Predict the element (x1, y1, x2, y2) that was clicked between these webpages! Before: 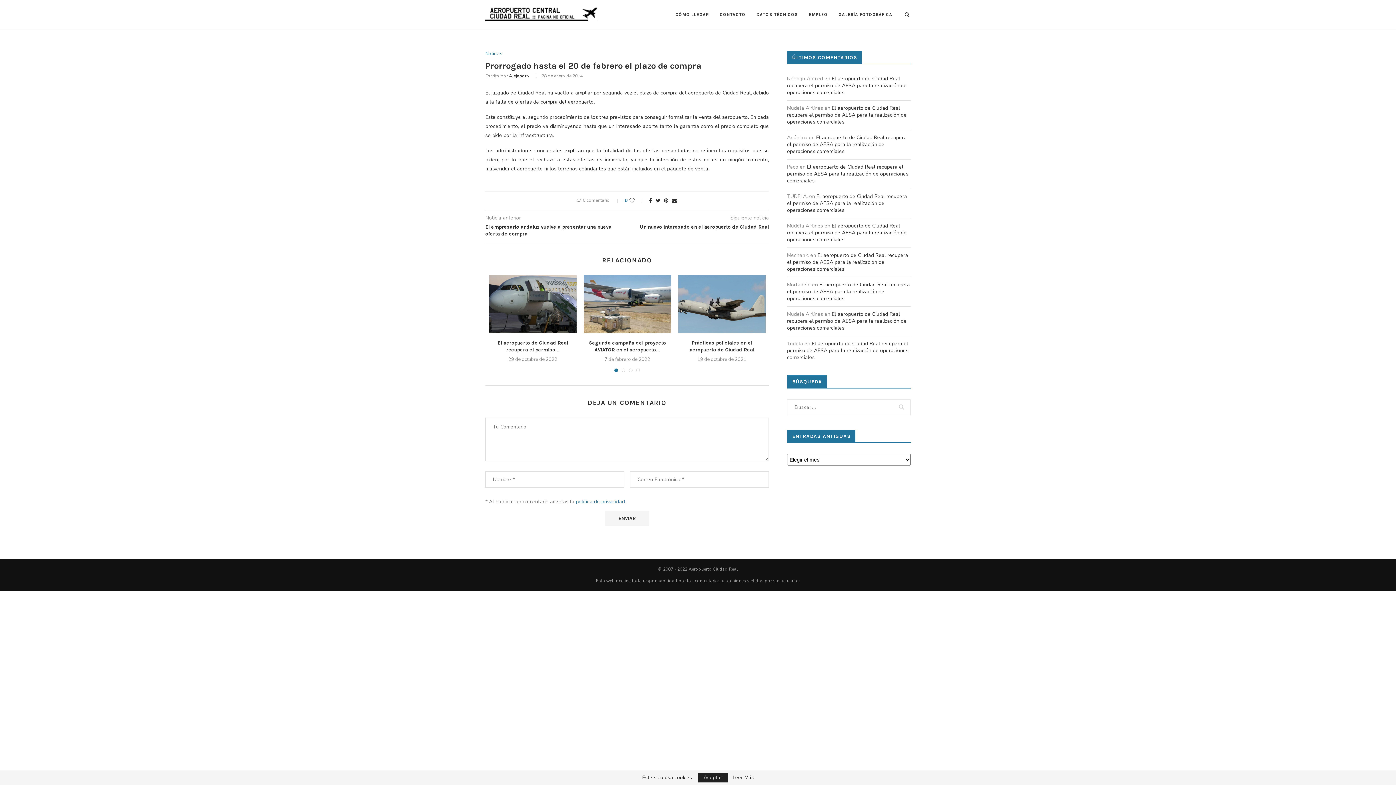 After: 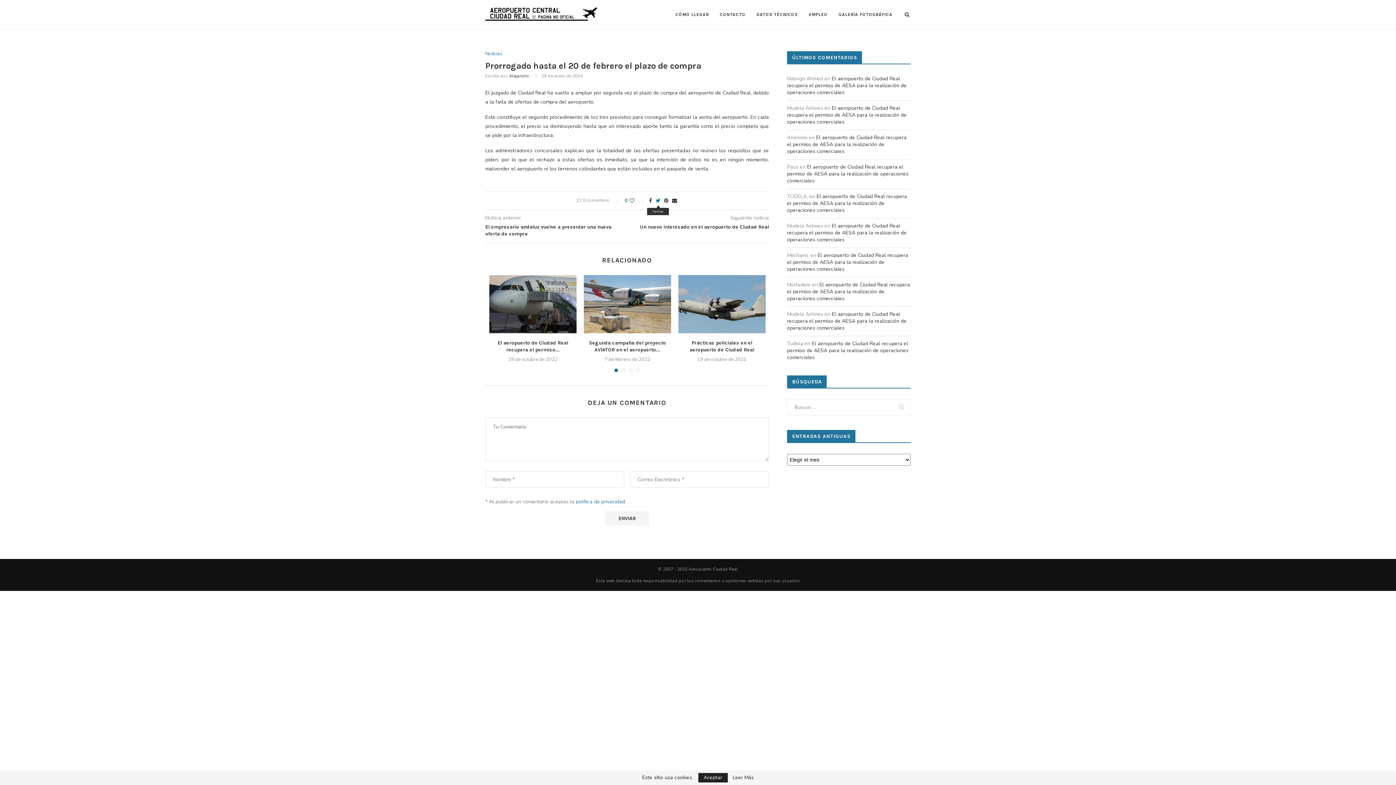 Action: bbox: (655, 197, 660, 204) label: Share on Twitter